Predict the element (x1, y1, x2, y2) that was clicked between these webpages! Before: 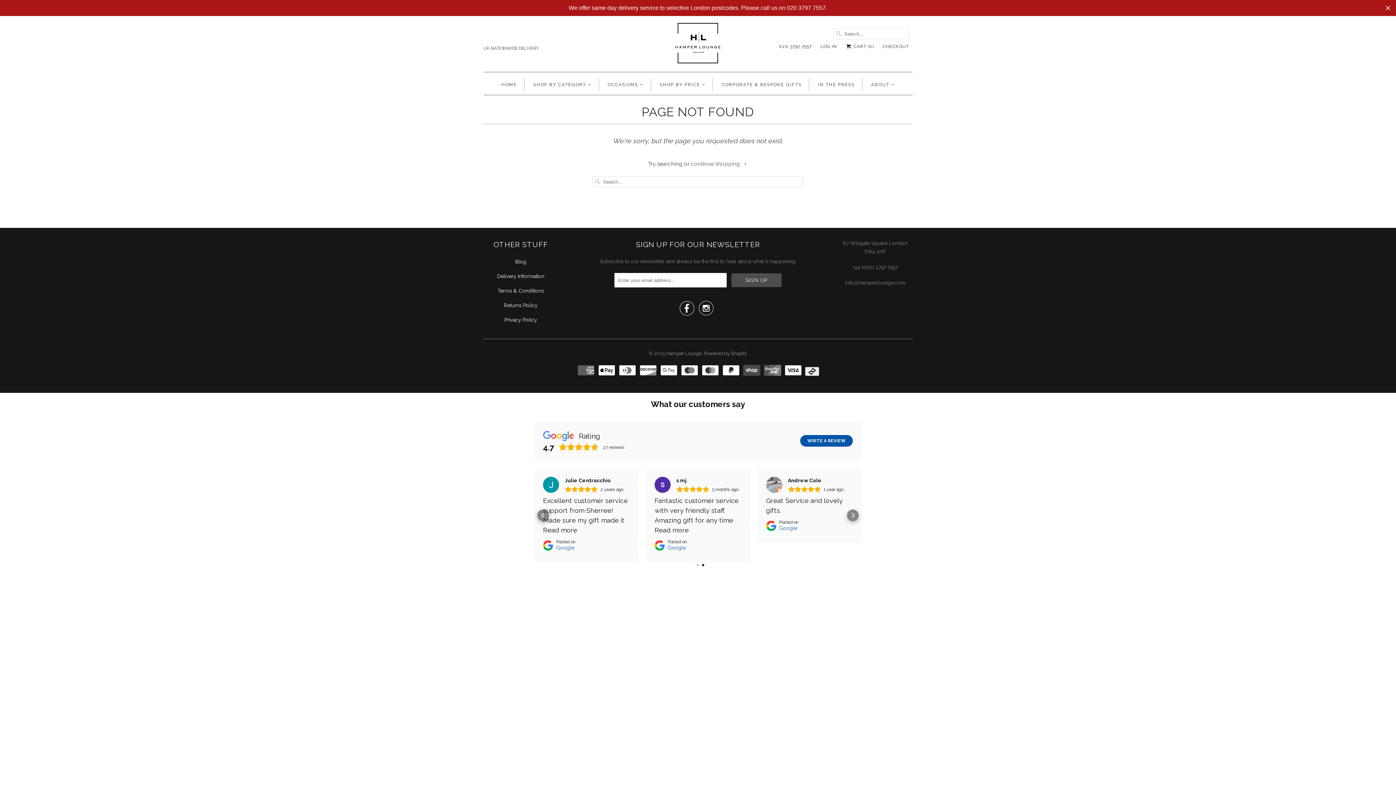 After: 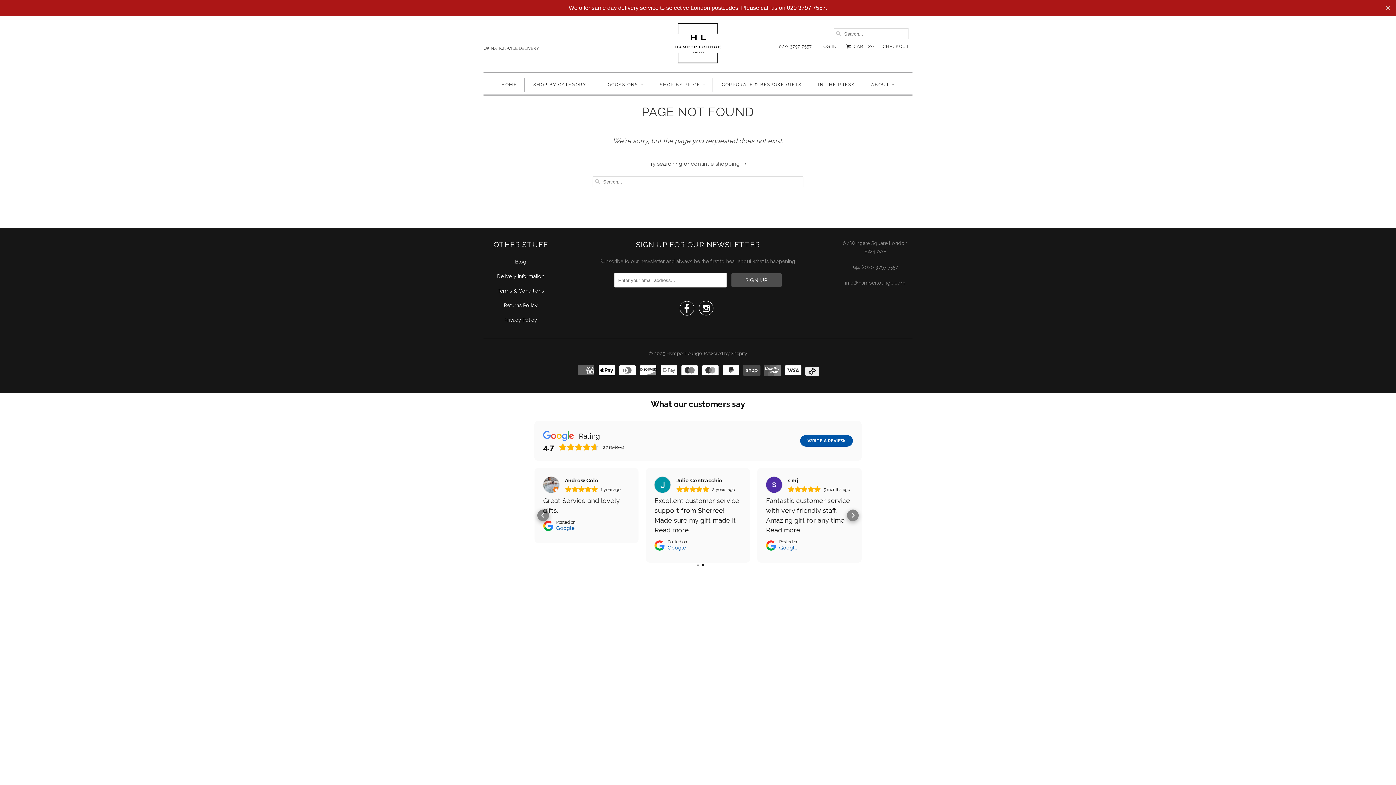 Action: label: Posted on
Google bbox: (766, 539, 798, 551)